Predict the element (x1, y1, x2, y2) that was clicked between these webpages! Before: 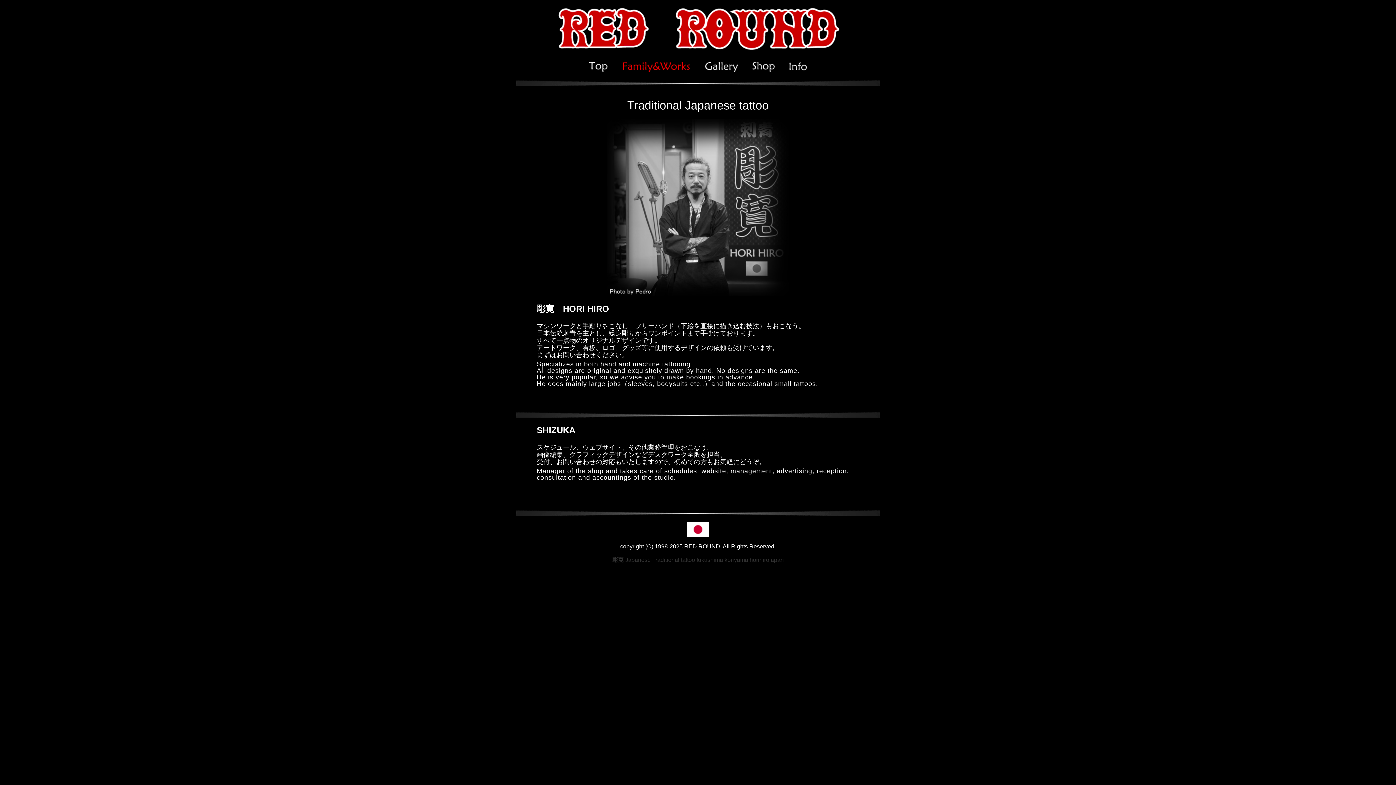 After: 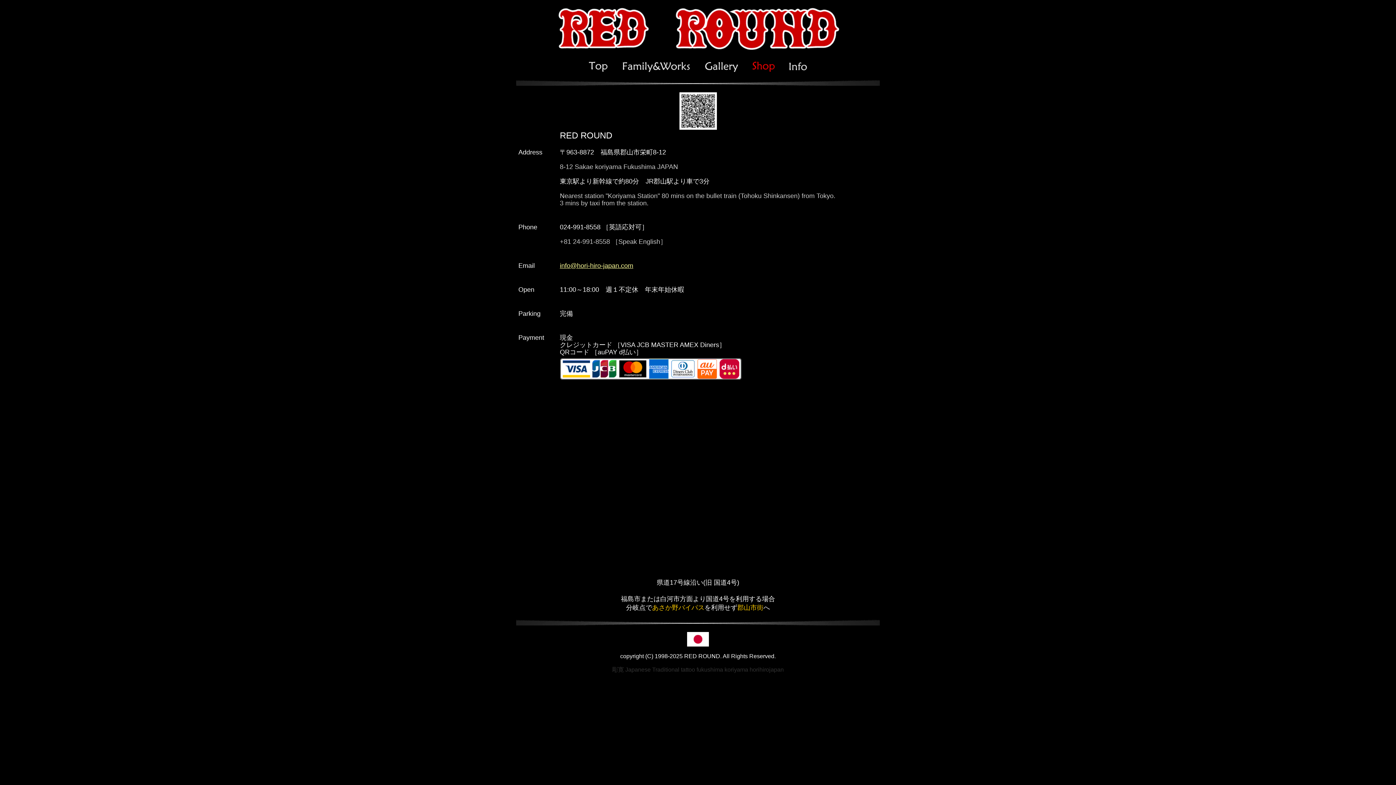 Action: bbox: (748, 68, 778, 74)